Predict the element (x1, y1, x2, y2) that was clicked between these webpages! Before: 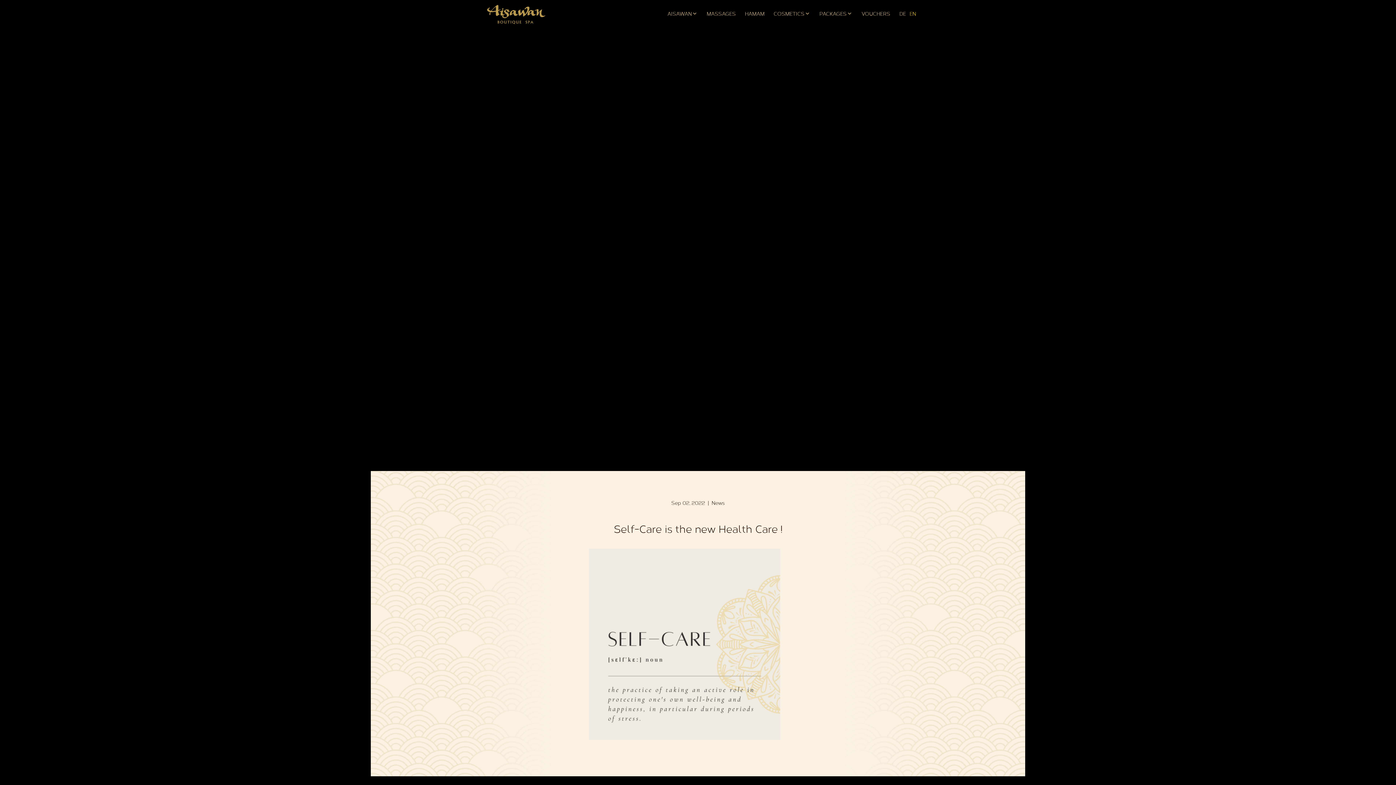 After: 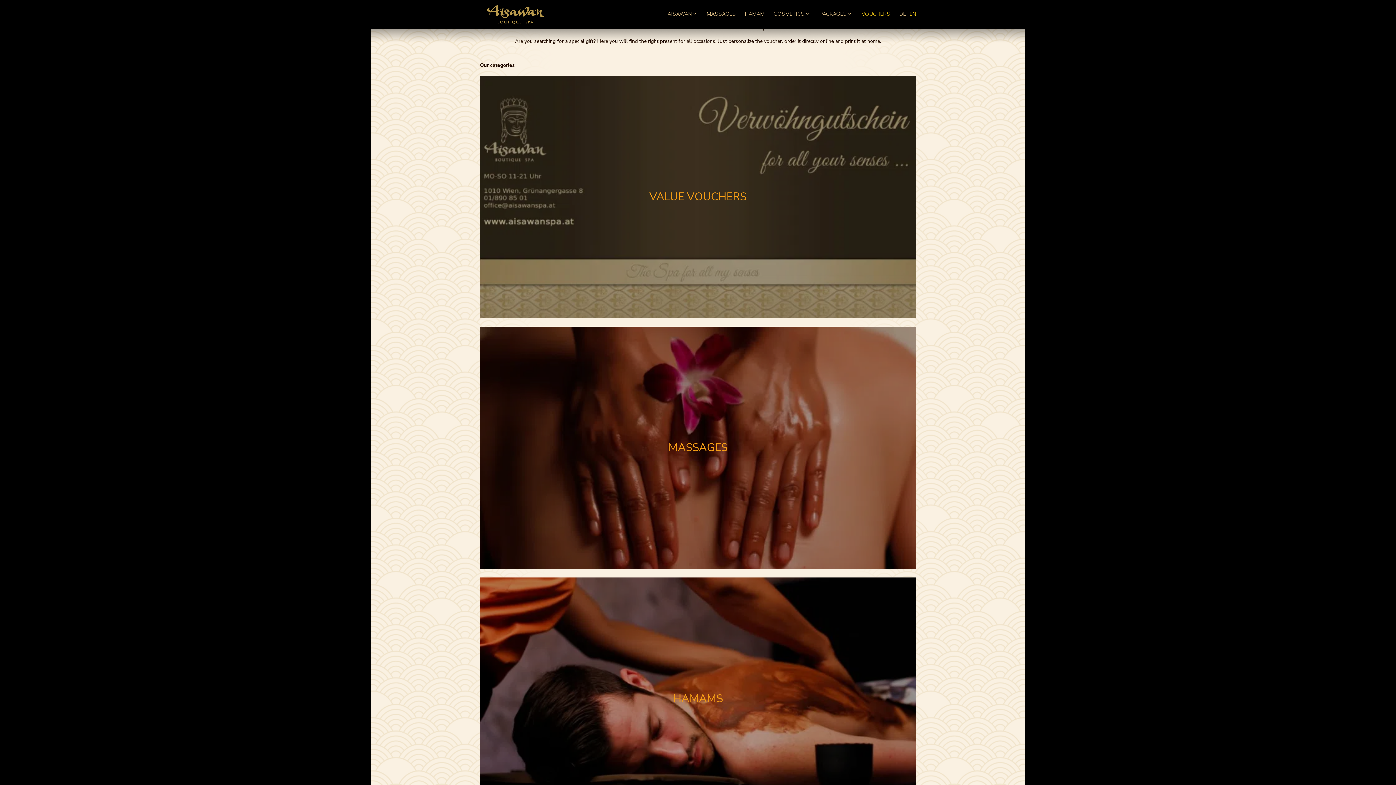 Action: label: VOUCHERS bbox: (852, 0, 890, 29)